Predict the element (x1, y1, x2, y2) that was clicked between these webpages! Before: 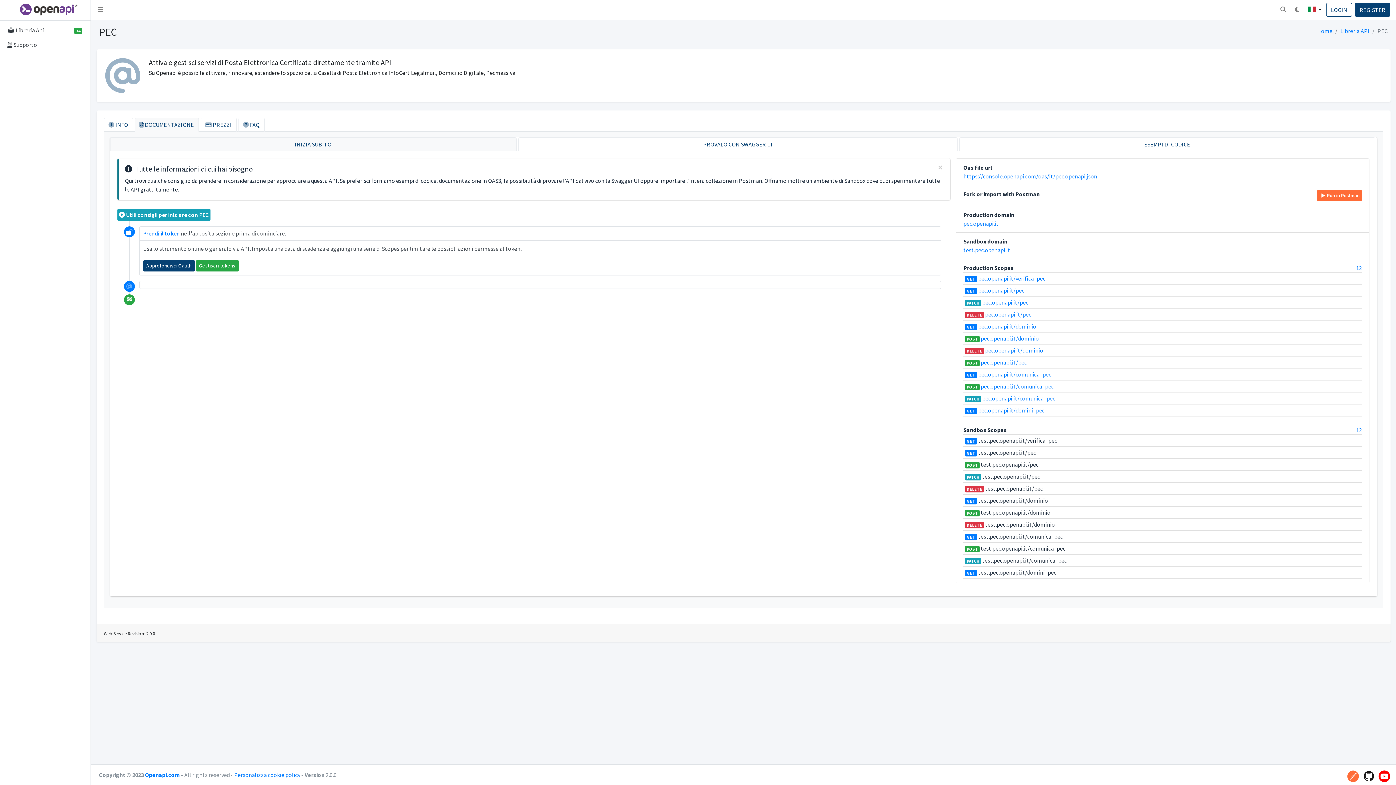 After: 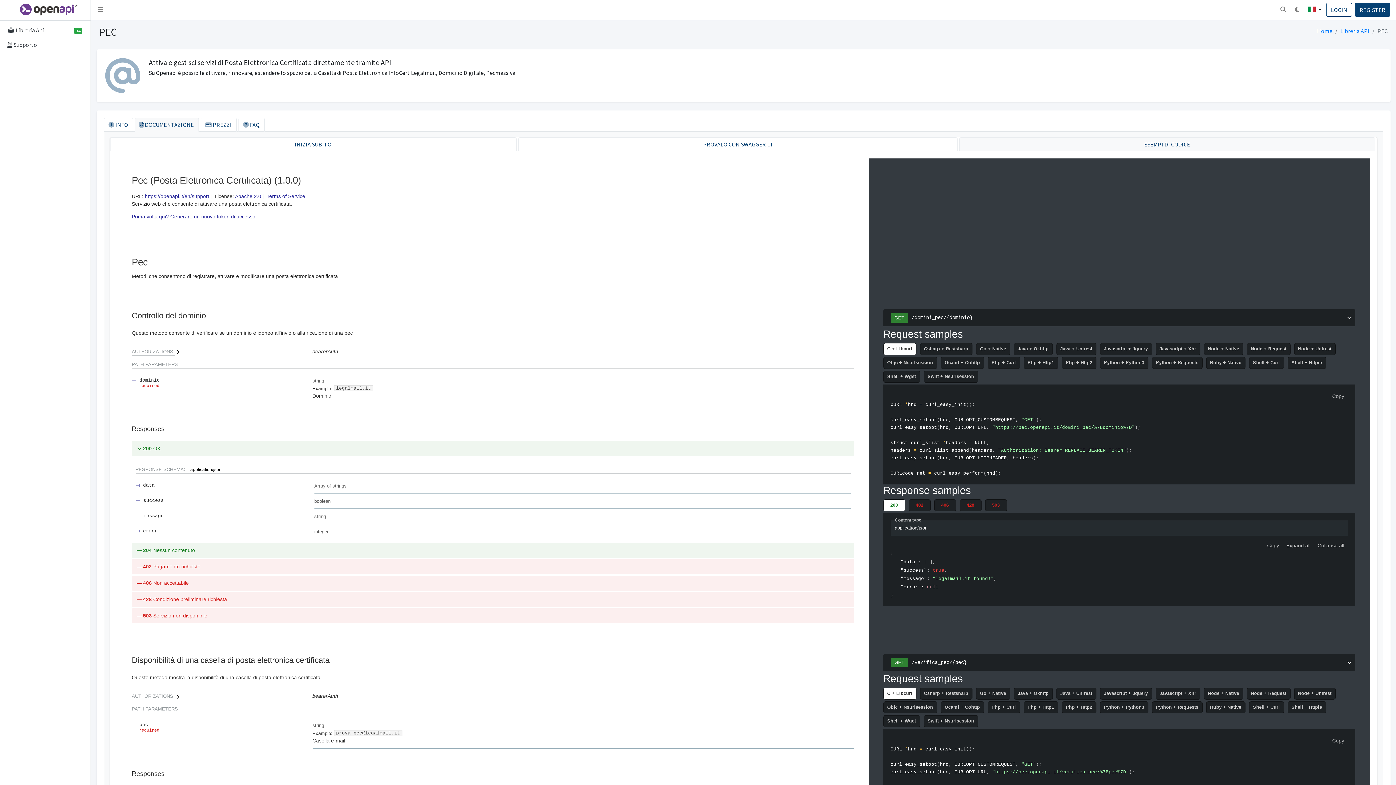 Action: bbox: (959, 137, 1375, 151) label: ESEMPI DI CODICE